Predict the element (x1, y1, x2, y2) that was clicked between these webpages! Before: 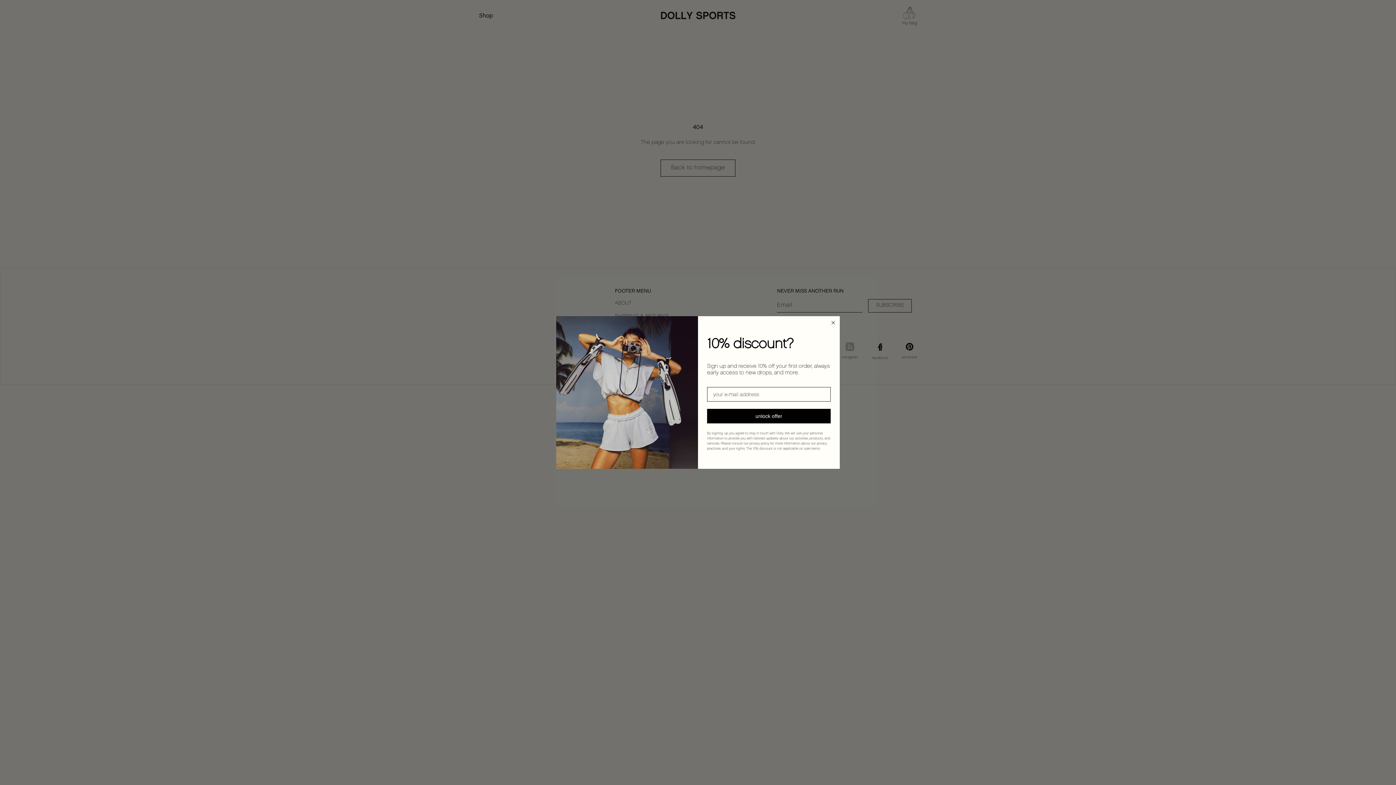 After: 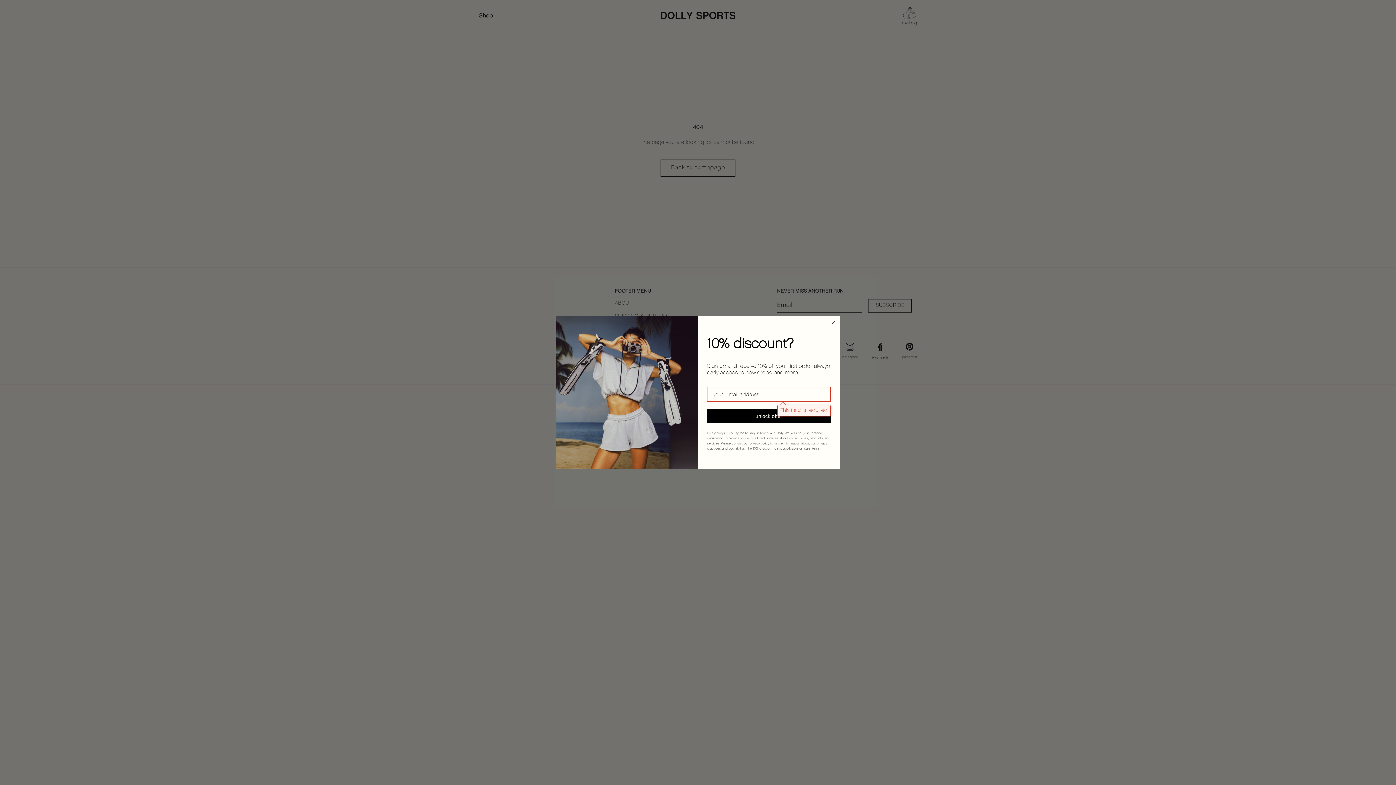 Action: label: unlock offer bbox: (707, 409, 830, 423)